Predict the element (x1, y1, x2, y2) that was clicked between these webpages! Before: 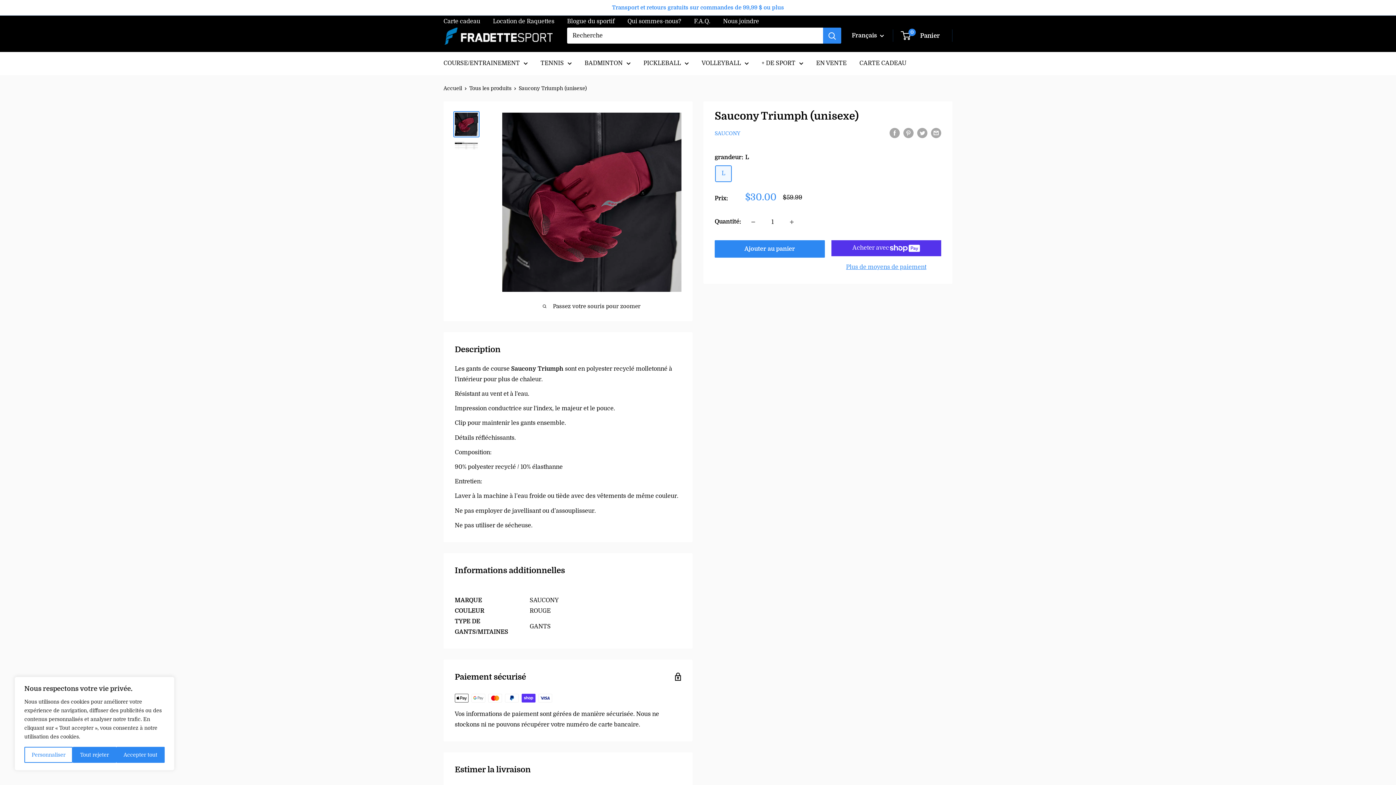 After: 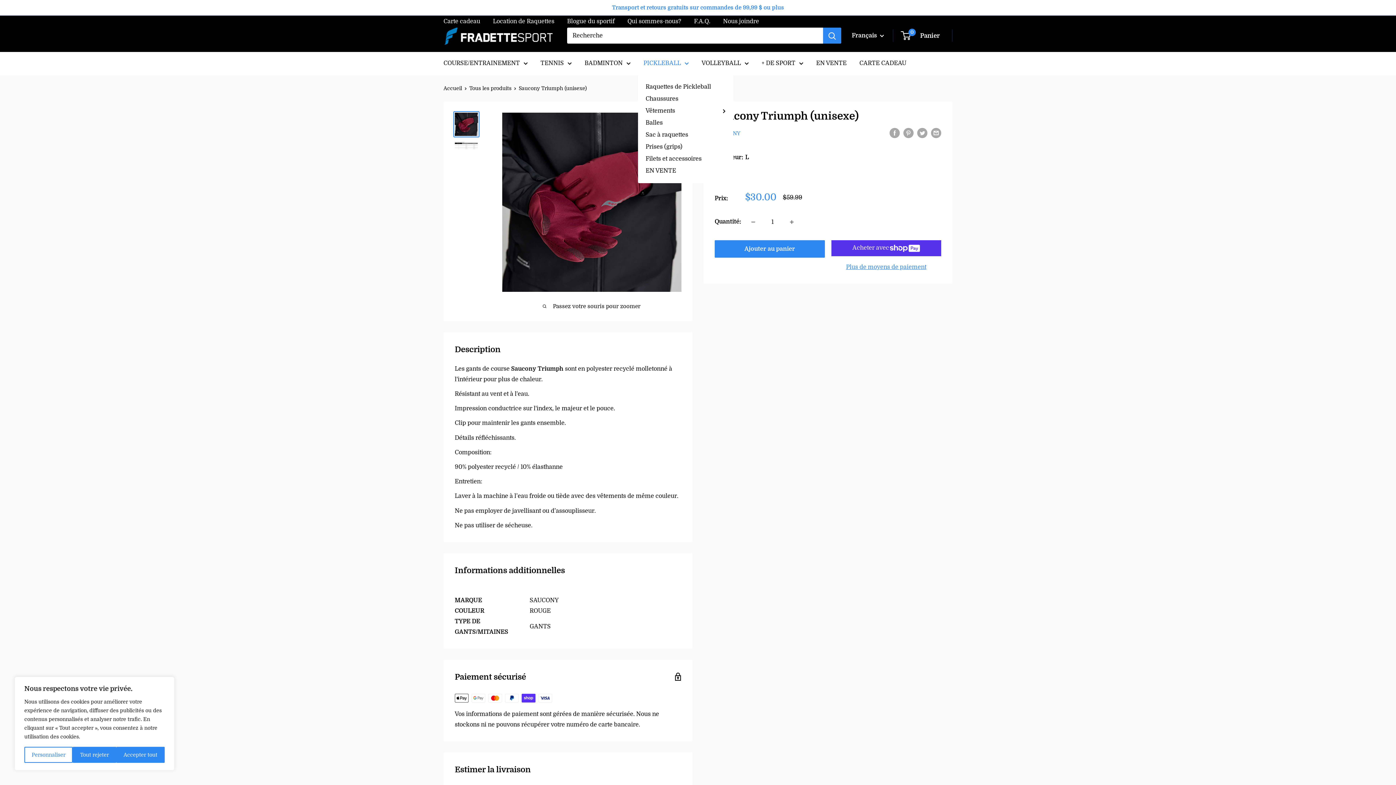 Action: bbox: (643, 58, 689, 68) label: PICKLEBALL